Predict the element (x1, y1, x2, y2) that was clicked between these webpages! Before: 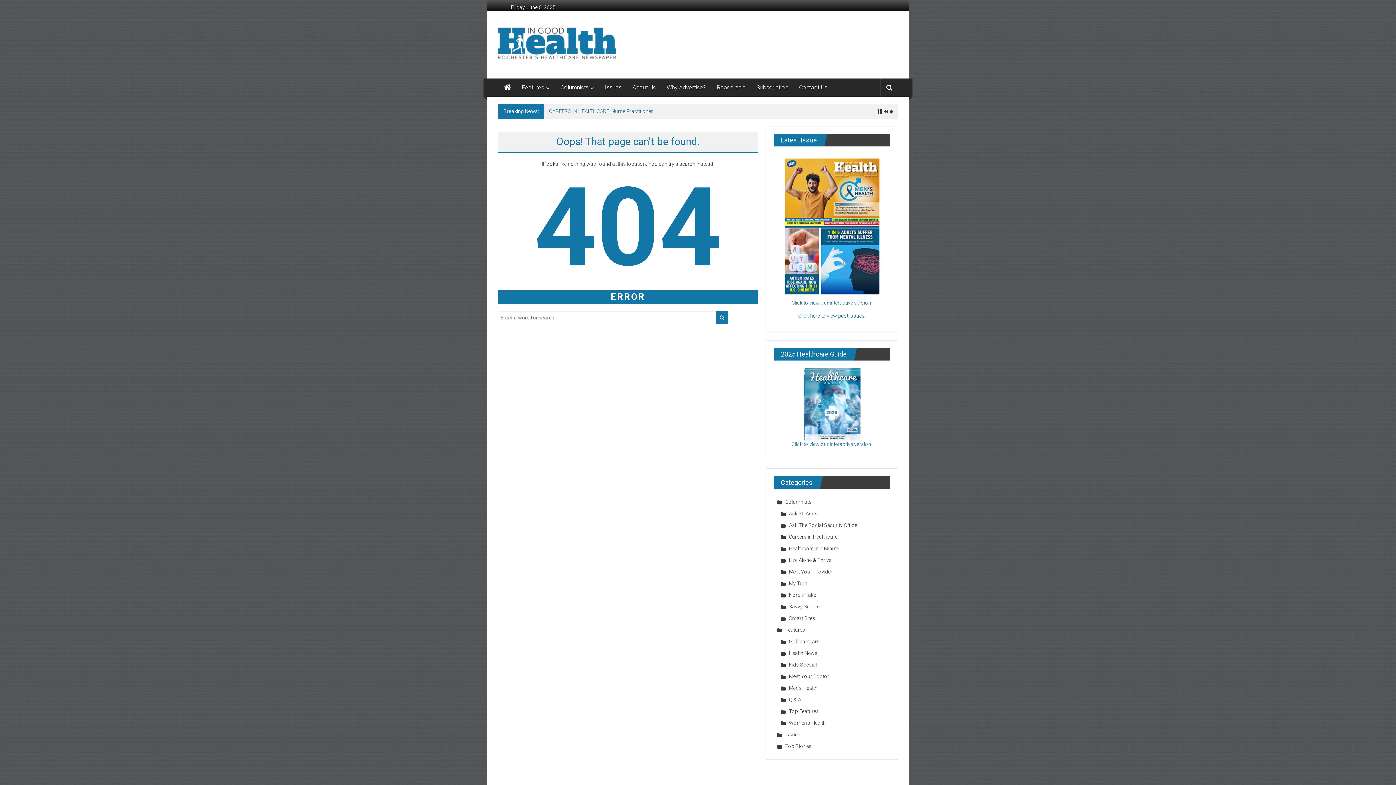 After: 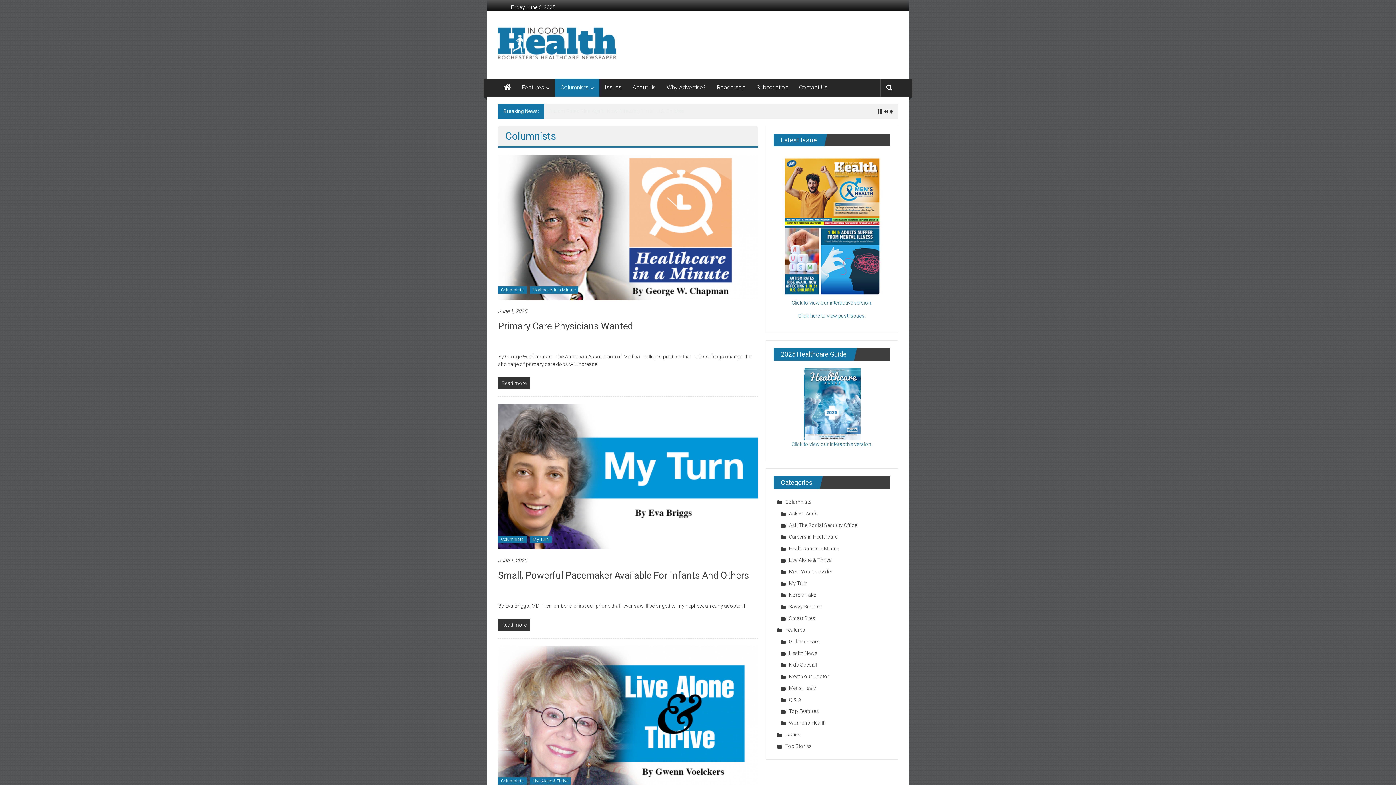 Action: bbox: (777, 499, 812, 505) label: Columnists